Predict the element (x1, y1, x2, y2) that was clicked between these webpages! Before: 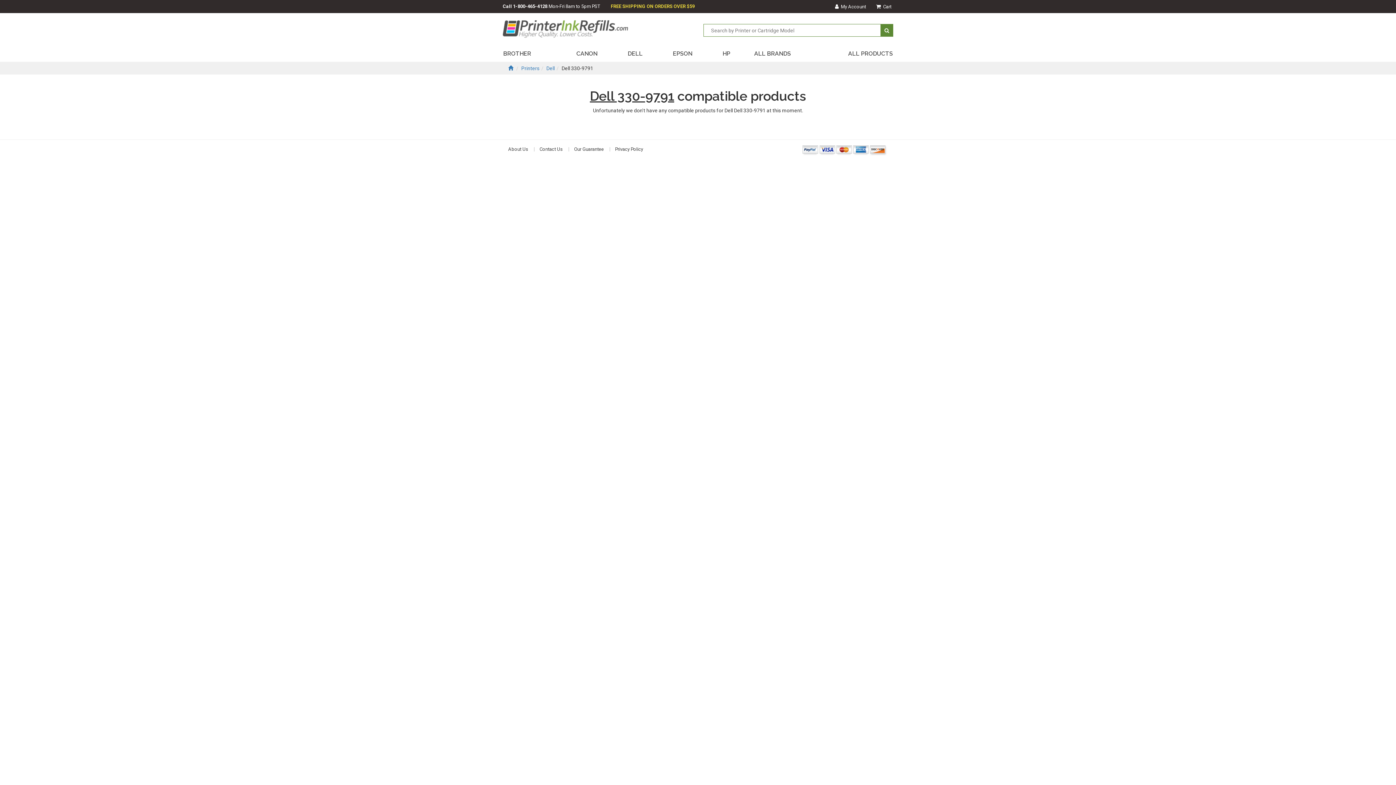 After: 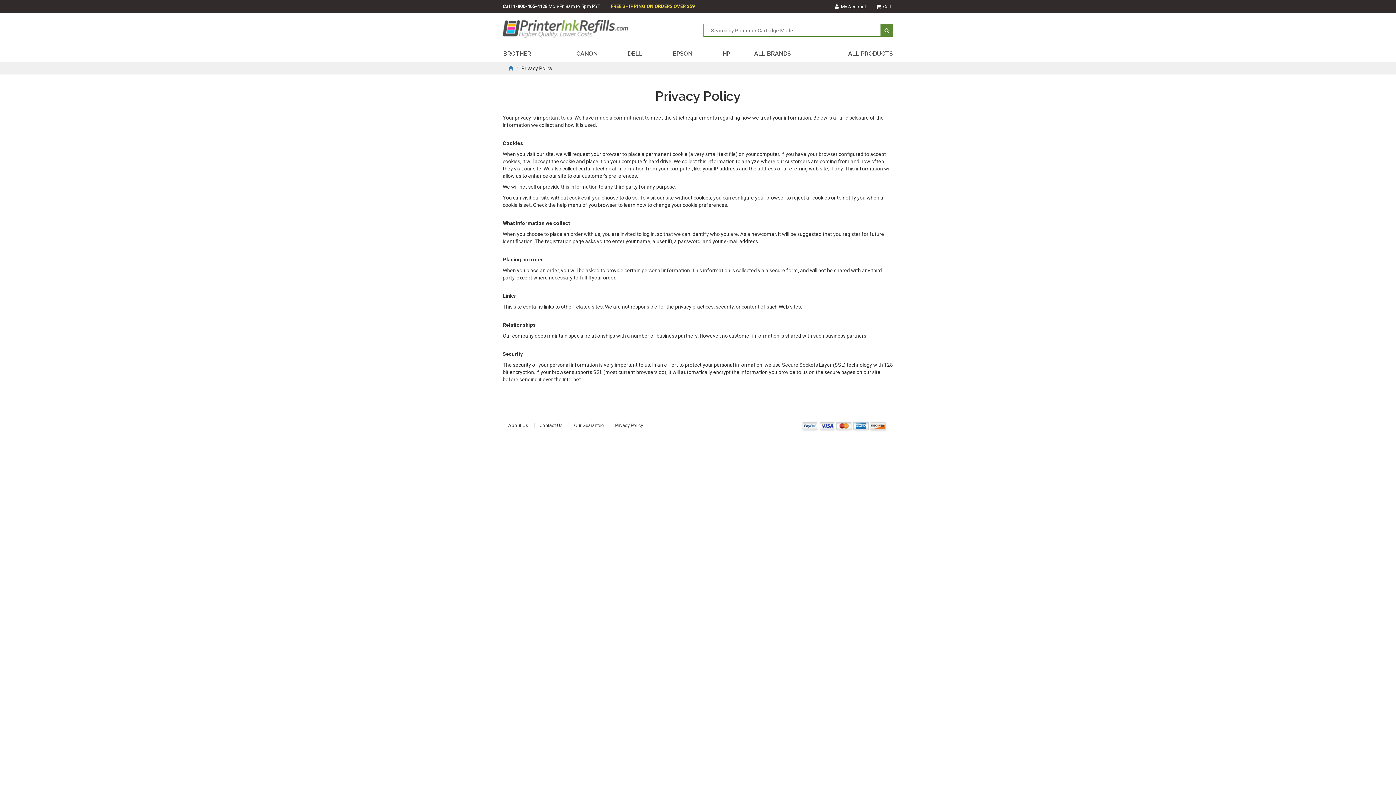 Action: label: Privacy Policy bbox: (615, 146, 643, 152)